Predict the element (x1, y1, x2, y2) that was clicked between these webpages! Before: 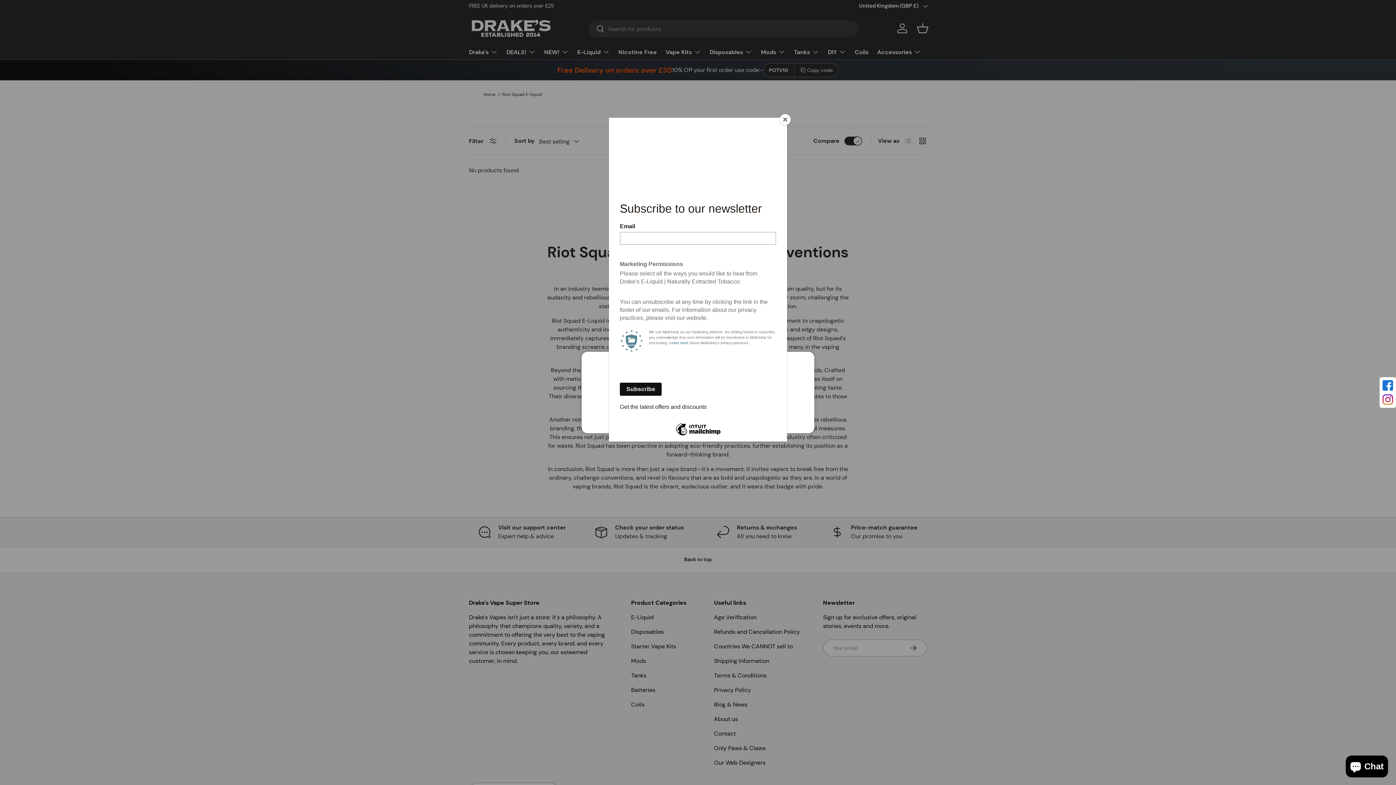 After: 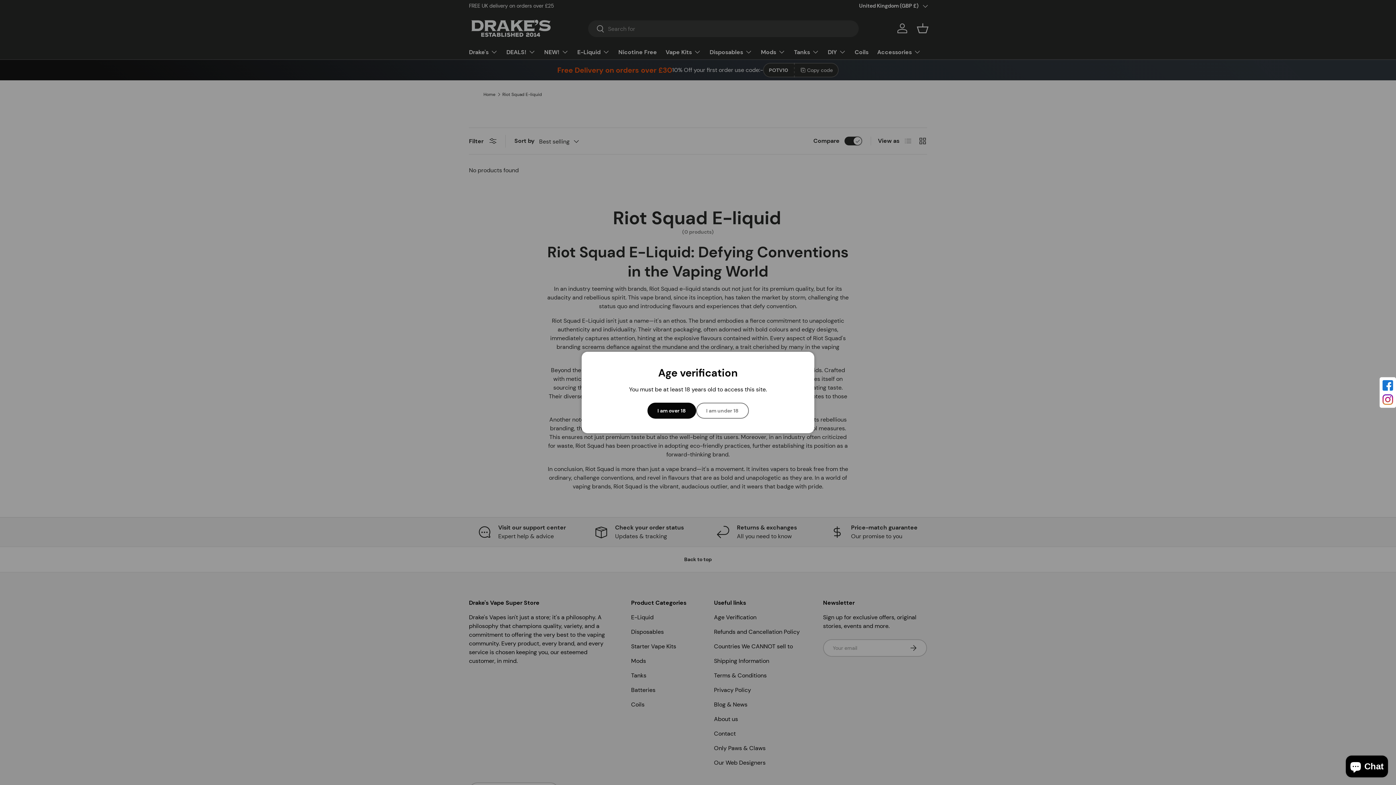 Action: label: Close bbox: (780, 114, 790, 125)